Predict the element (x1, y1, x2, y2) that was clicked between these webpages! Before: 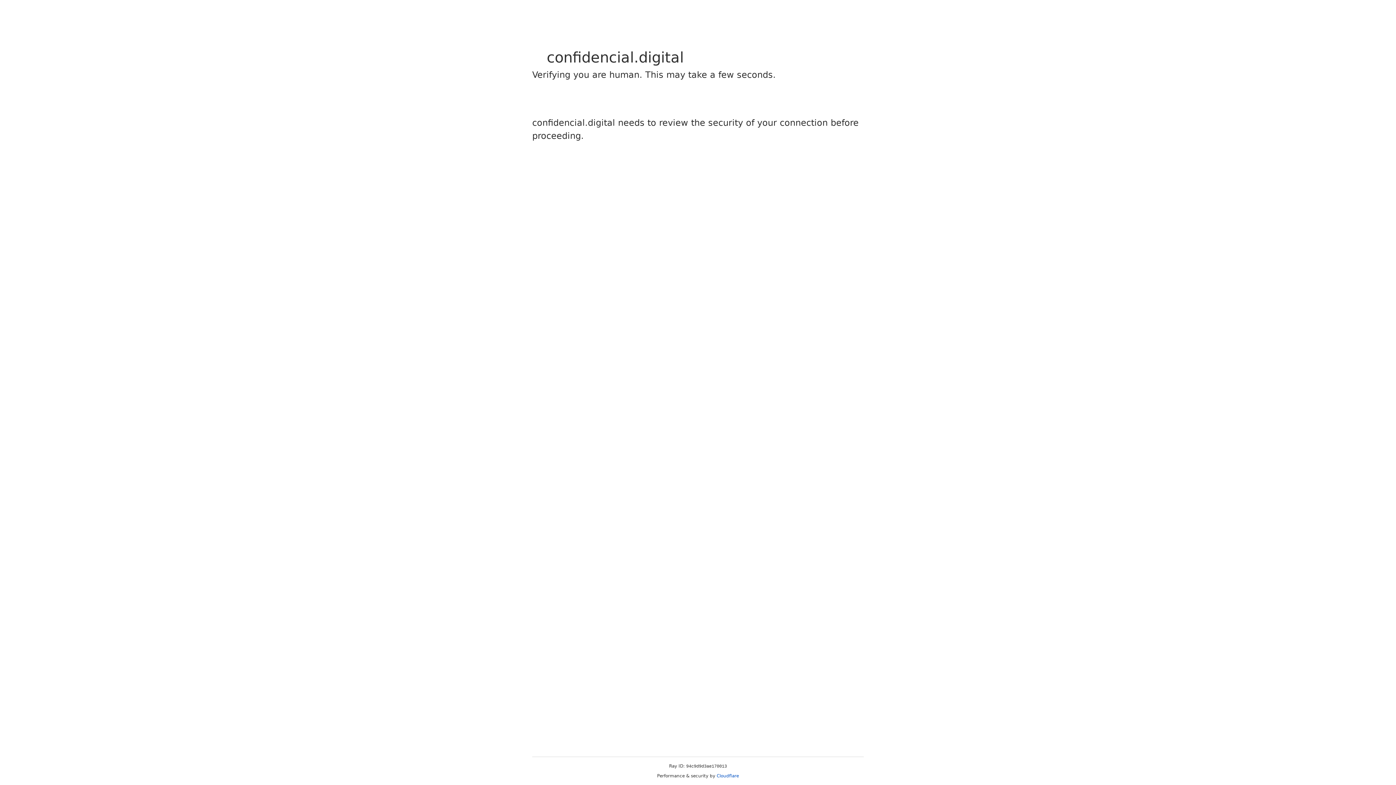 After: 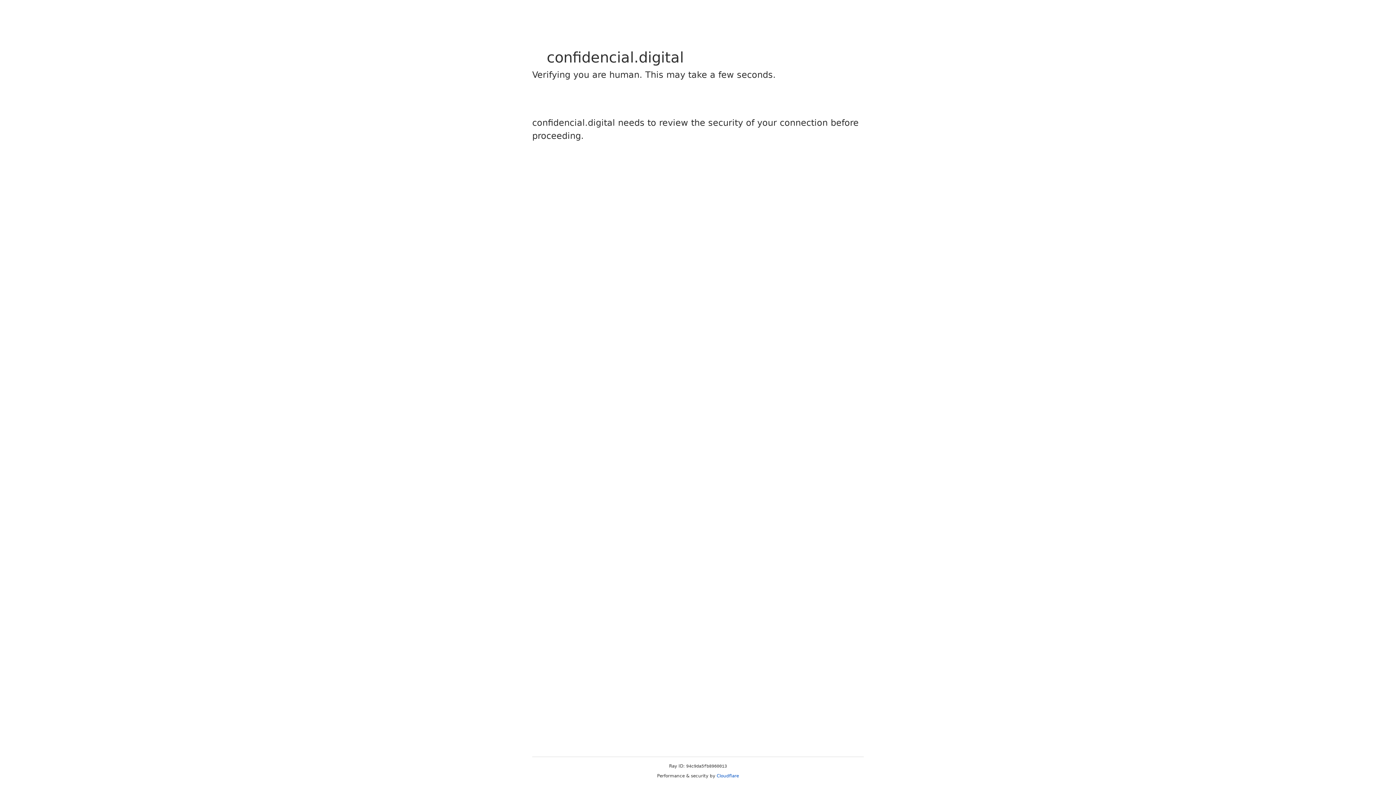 Action: label: Cloudflare bbox: (716, 773, 739, 778)